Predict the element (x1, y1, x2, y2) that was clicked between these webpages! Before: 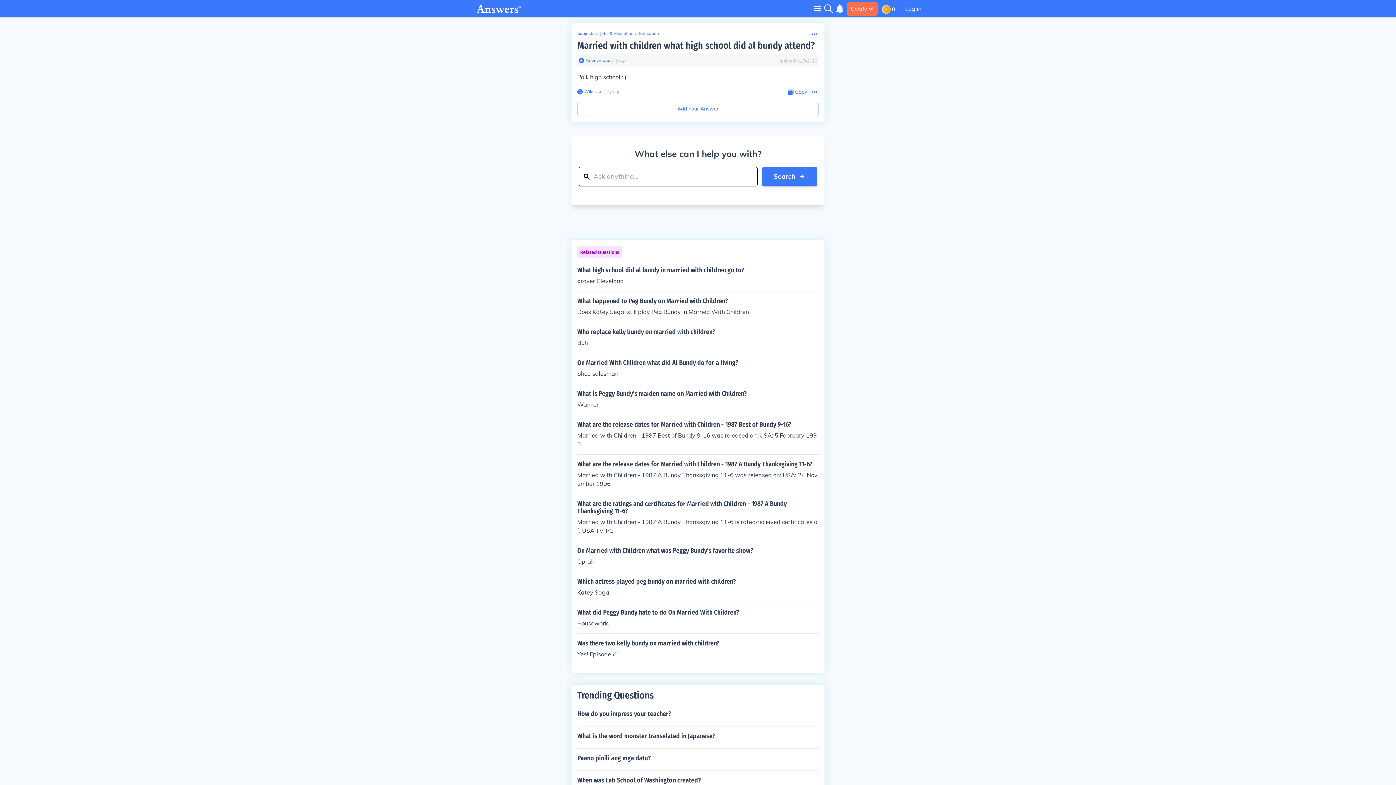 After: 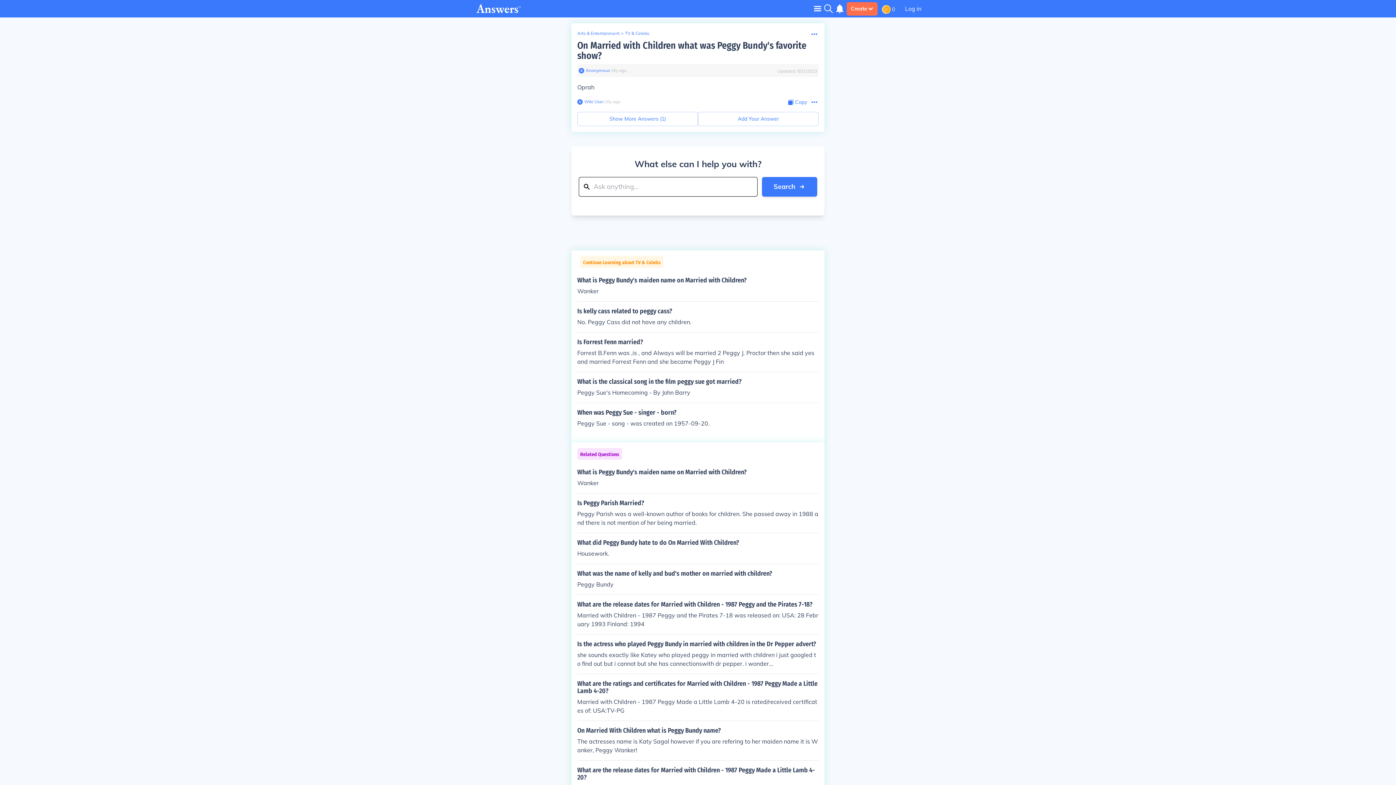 Action: label: On Married with Children what was Peggy Bundy's favorite show?

Oprah bbox: (577, 547, 818, 566)